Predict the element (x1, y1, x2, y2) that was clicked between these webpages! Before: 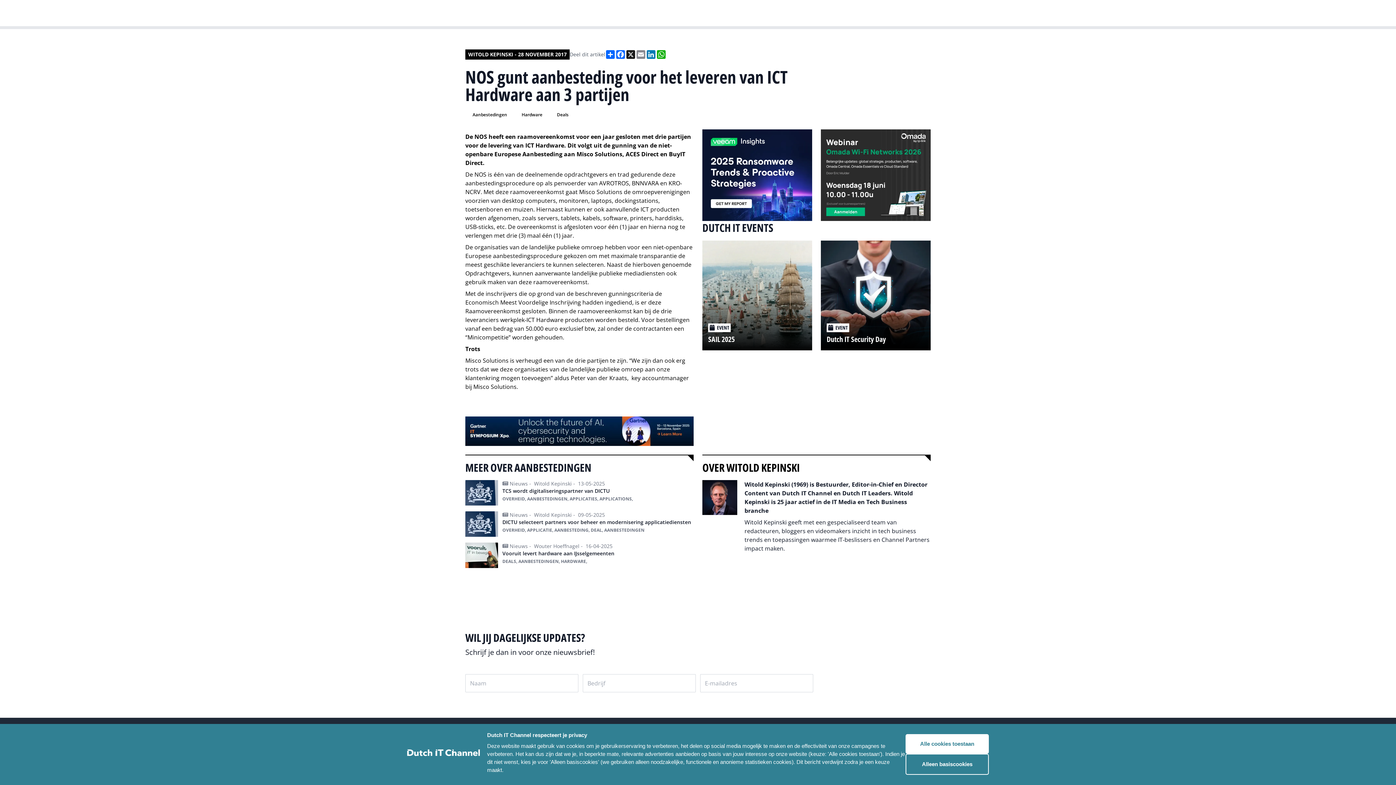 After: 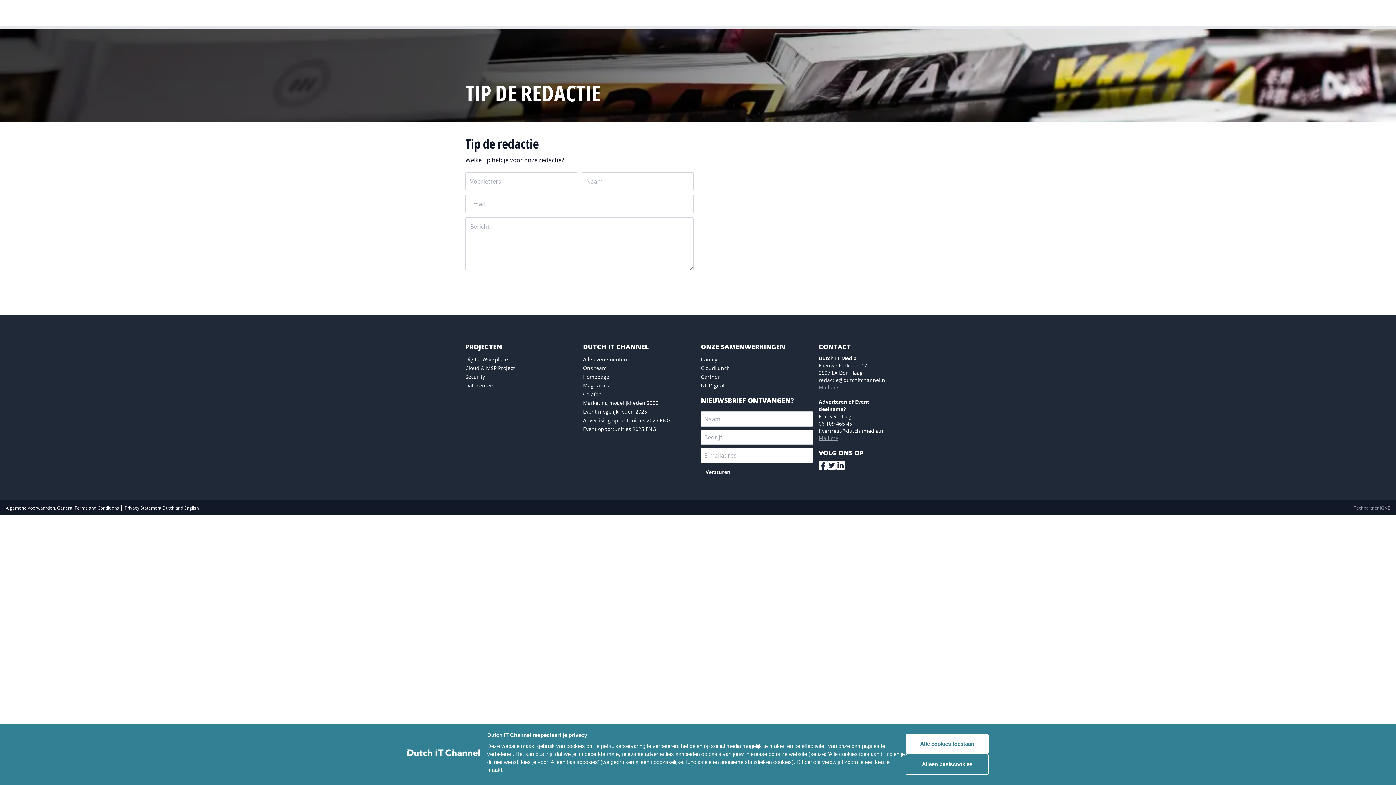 Action: bbox: (465, 394, 514, 408) label: Tip de redactie